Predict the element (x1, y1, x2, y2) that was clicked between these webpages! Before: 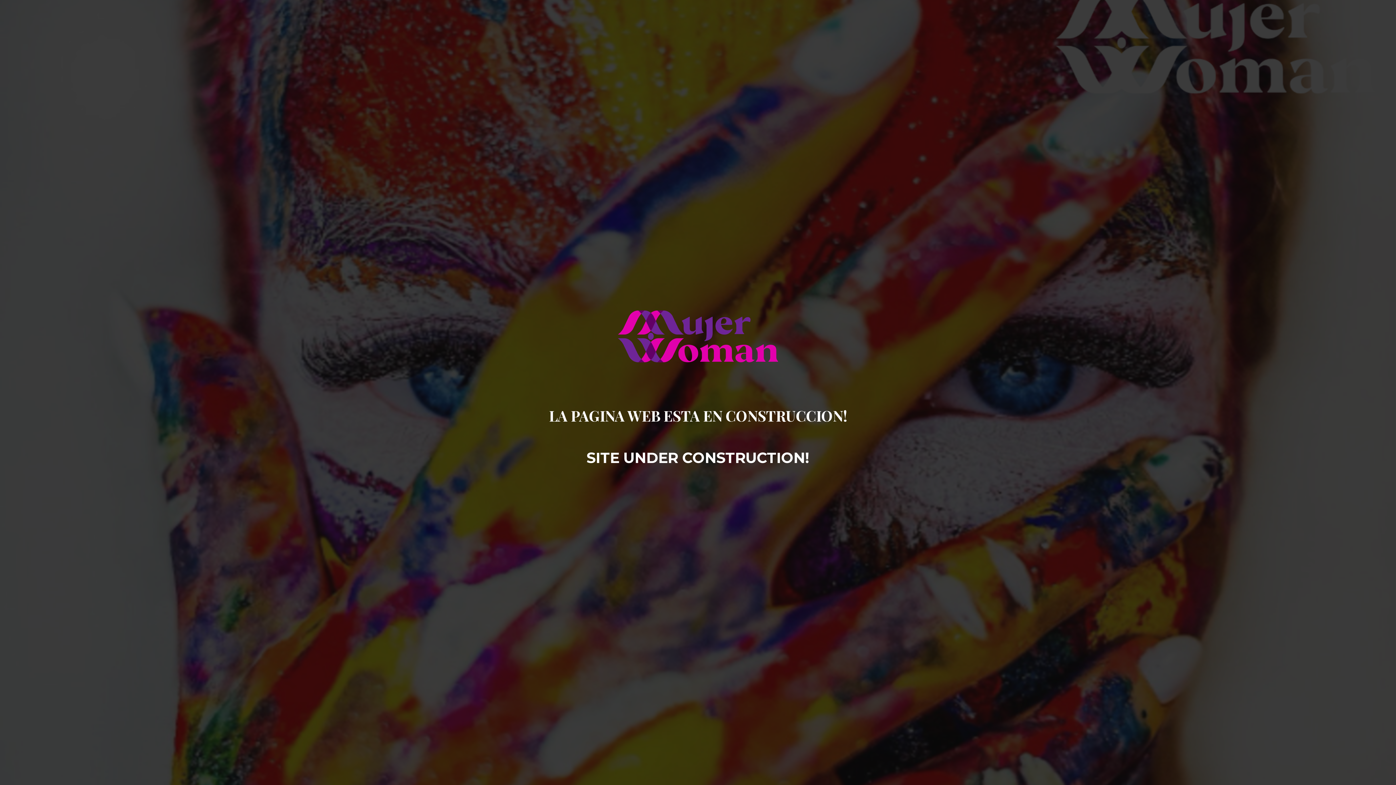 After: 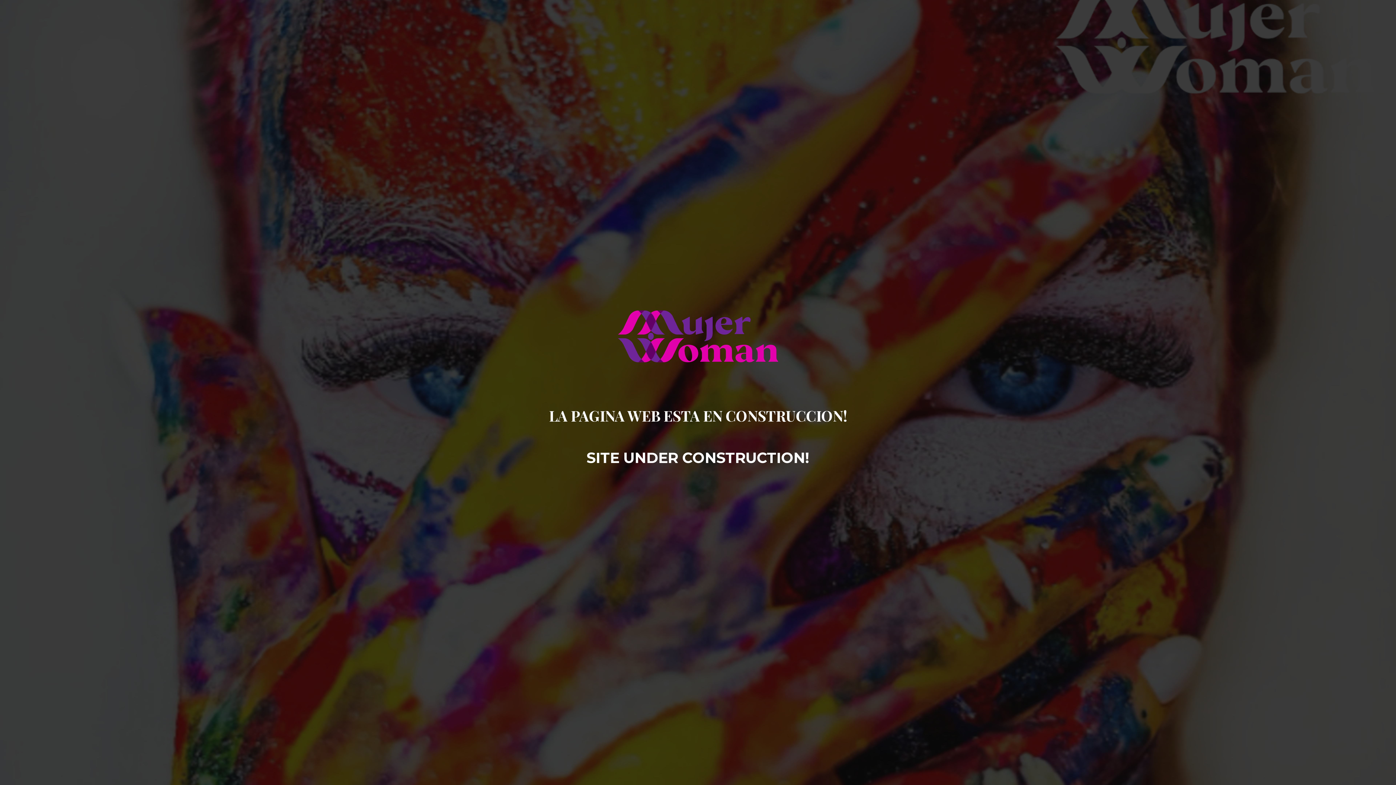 Action: bbox: (607, 359, 789, 377)